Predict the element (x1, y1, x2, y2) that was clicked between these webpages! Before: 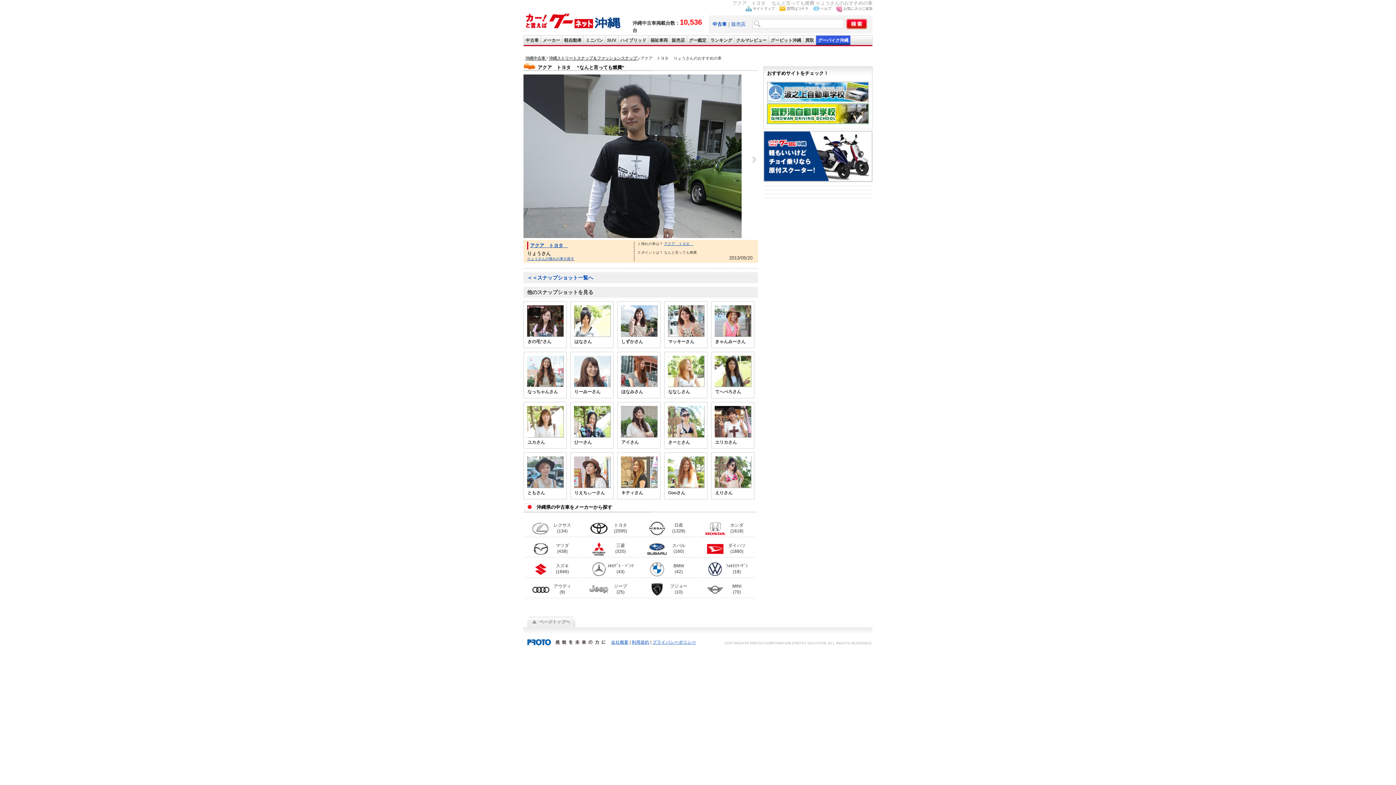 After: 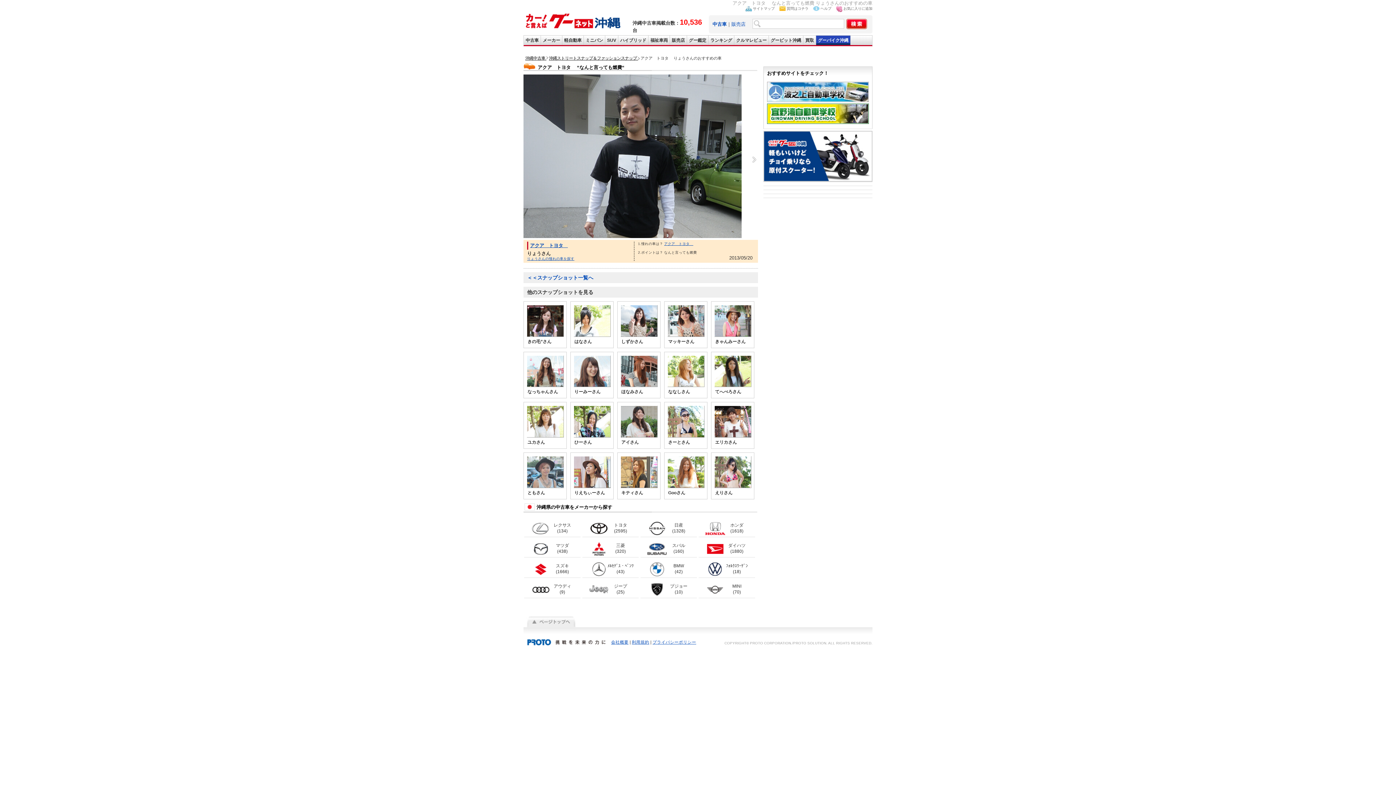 Action: label: グーバイク沖縄 bbox: (816, 35, 850, 45)